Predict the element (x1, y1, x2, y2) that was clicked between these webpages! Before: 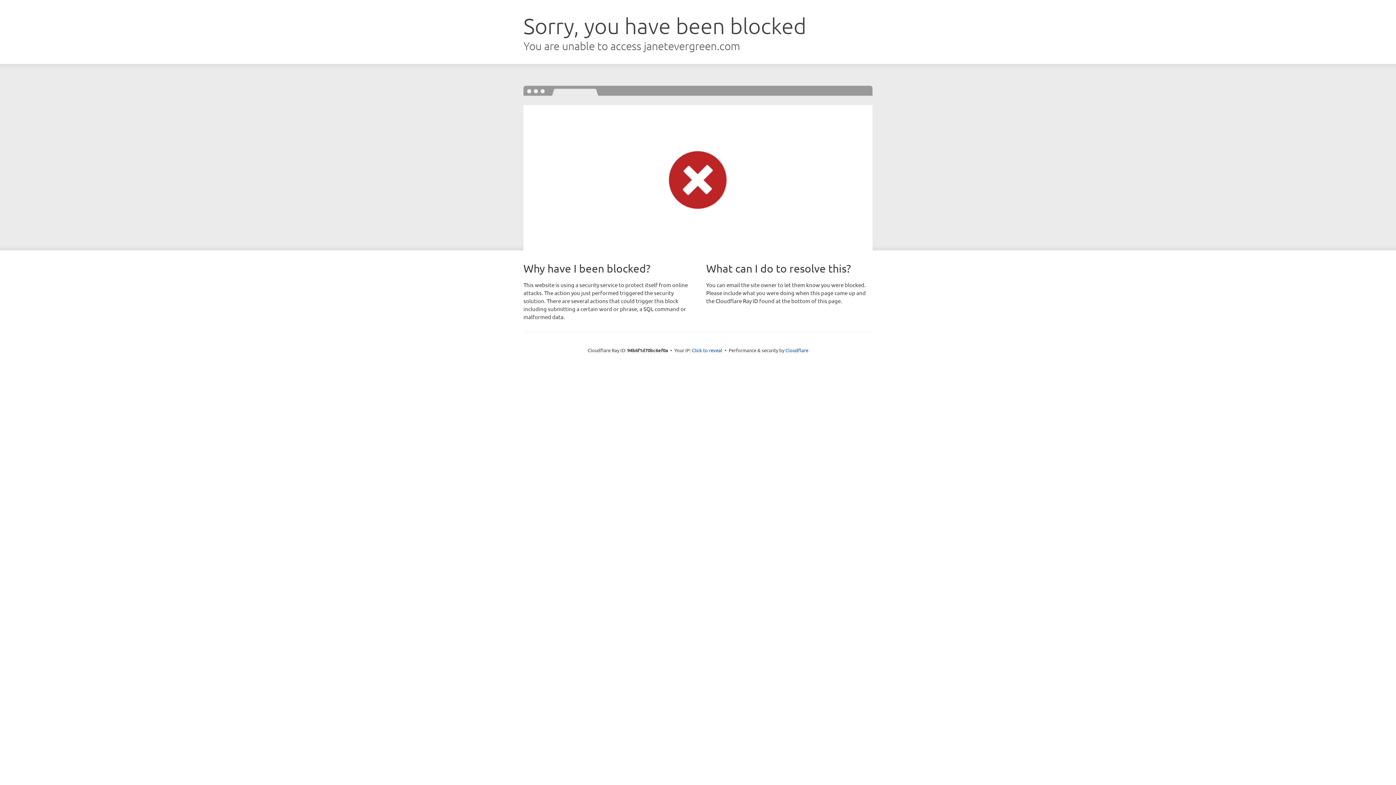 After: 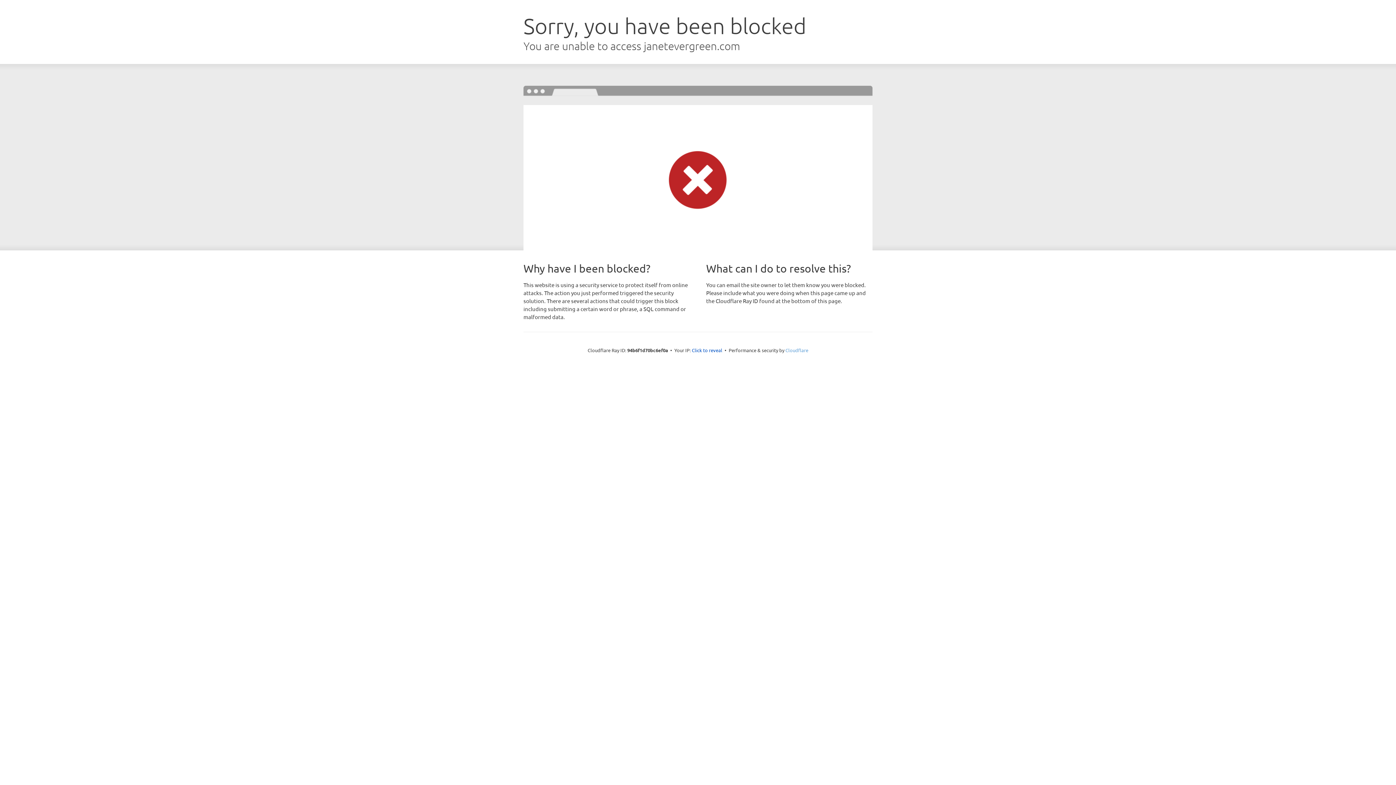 Action: label: Cloudflare bbox: (785, 347, 808, 353)